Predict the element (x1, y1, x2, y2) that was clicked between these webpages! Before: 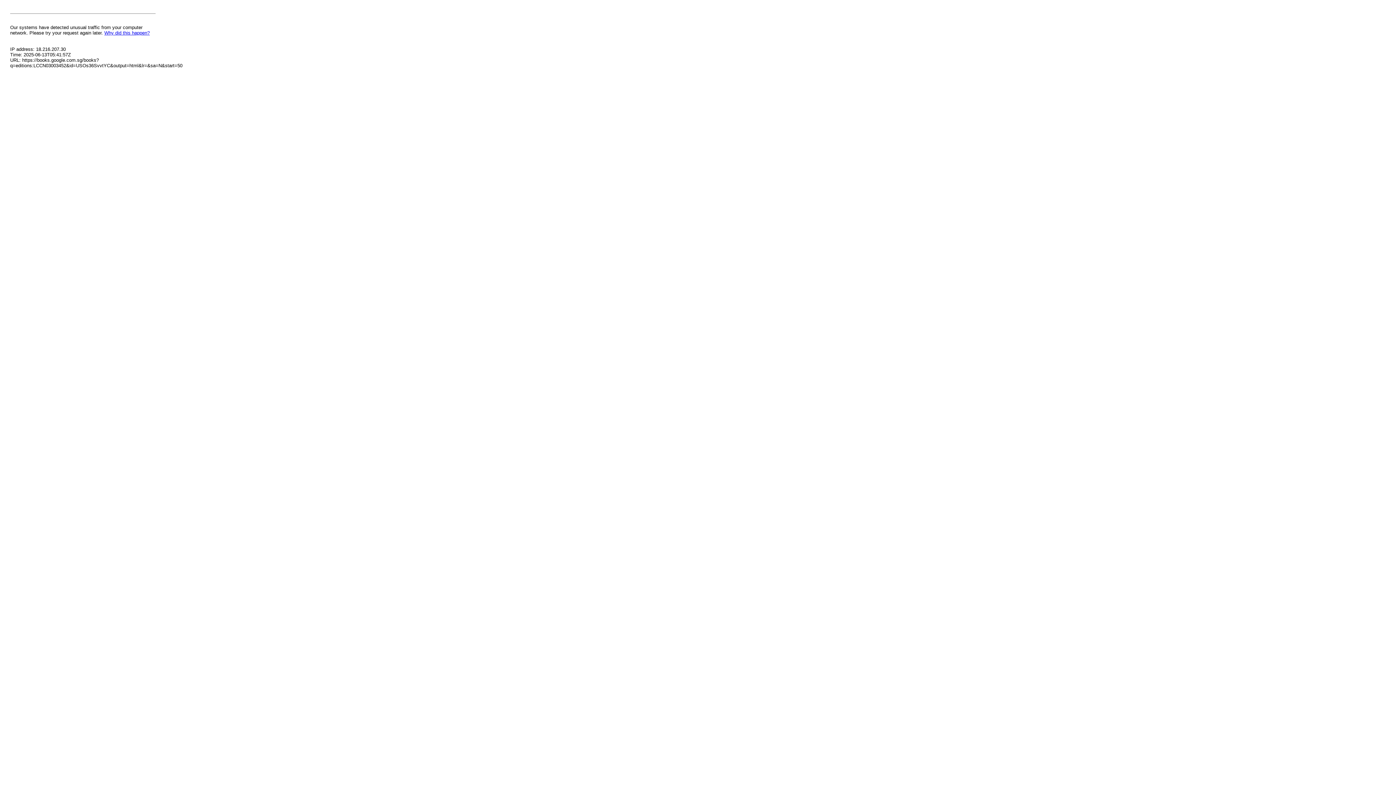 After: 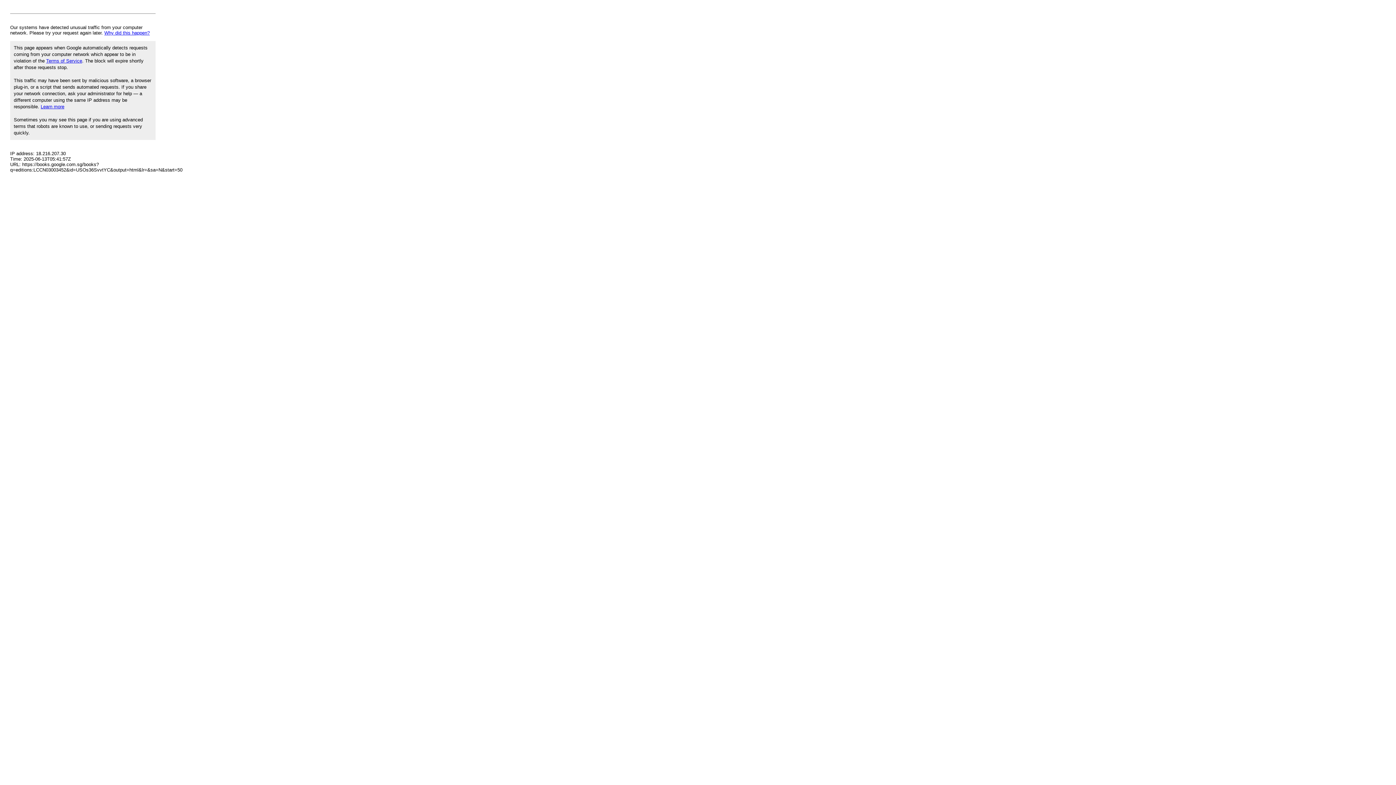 Action: label: Why did this happen? bbox: (104, 30, 149, 35)